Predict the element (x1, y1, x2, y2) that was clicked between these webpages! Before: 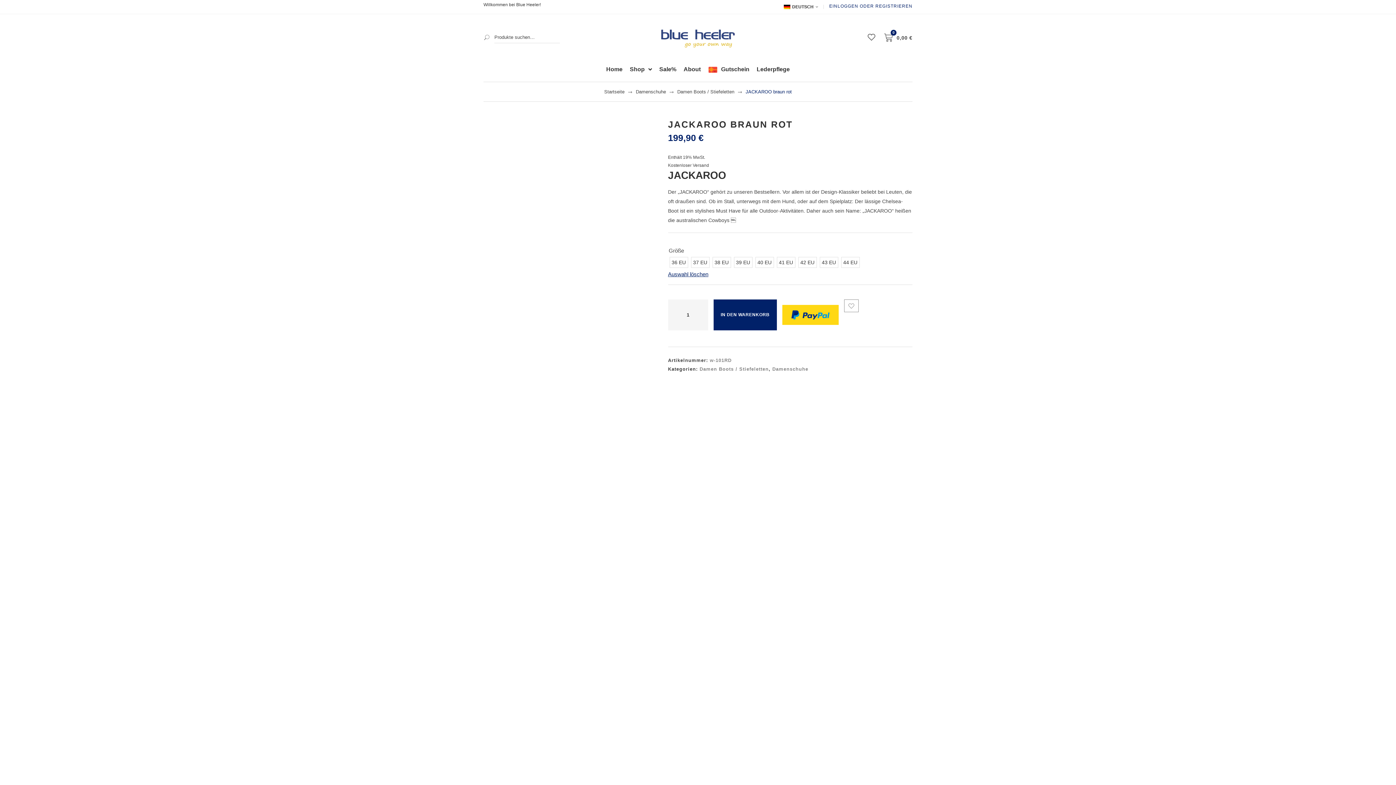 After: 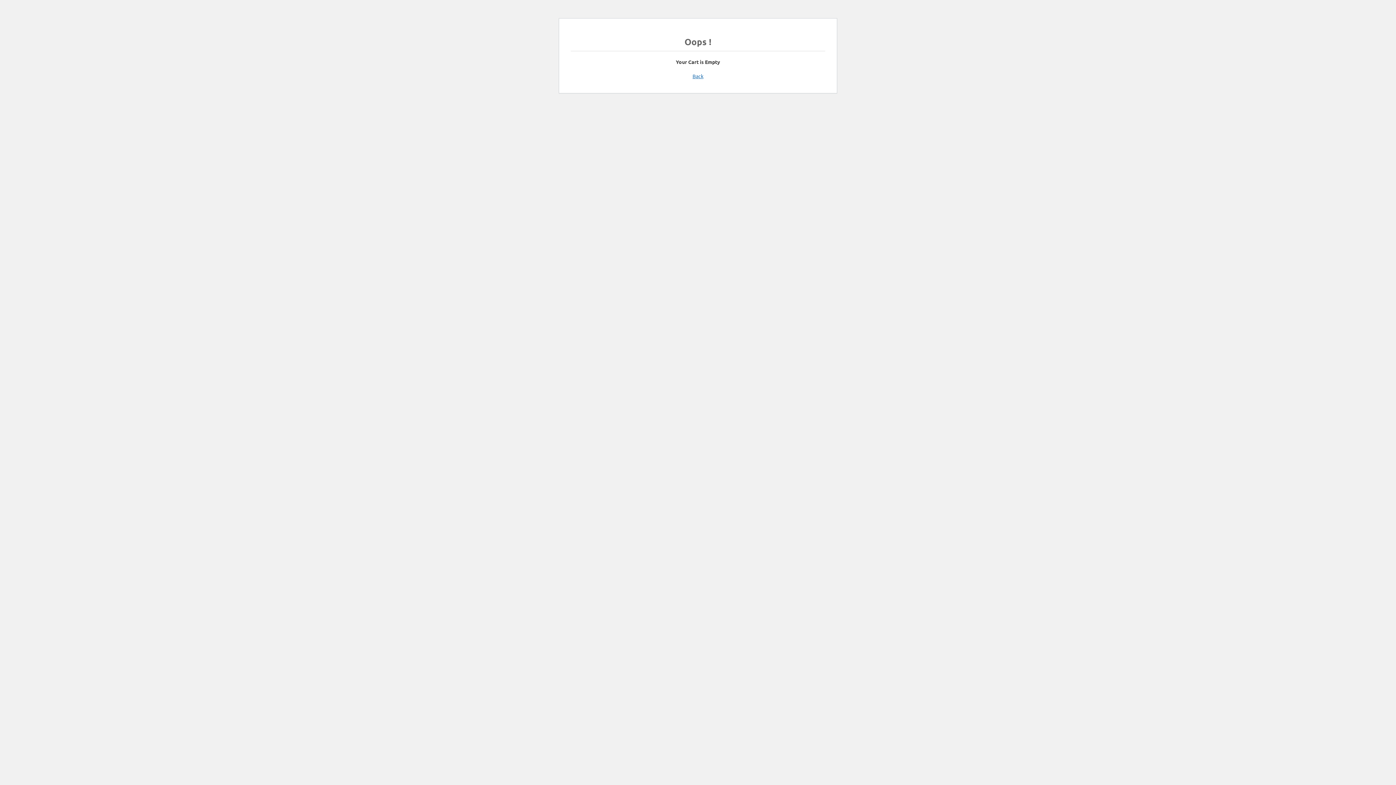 Action: bbox: (782, 304, 838, 325)